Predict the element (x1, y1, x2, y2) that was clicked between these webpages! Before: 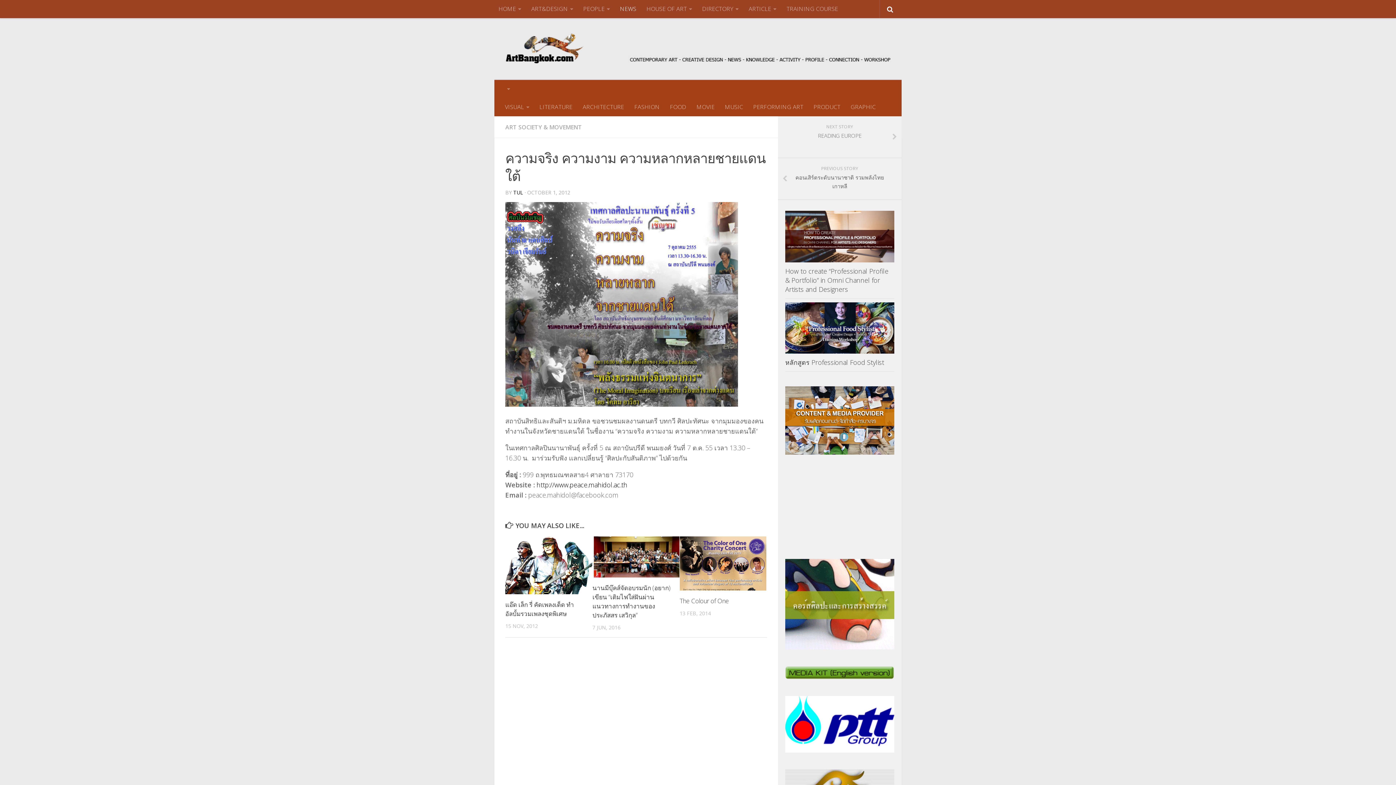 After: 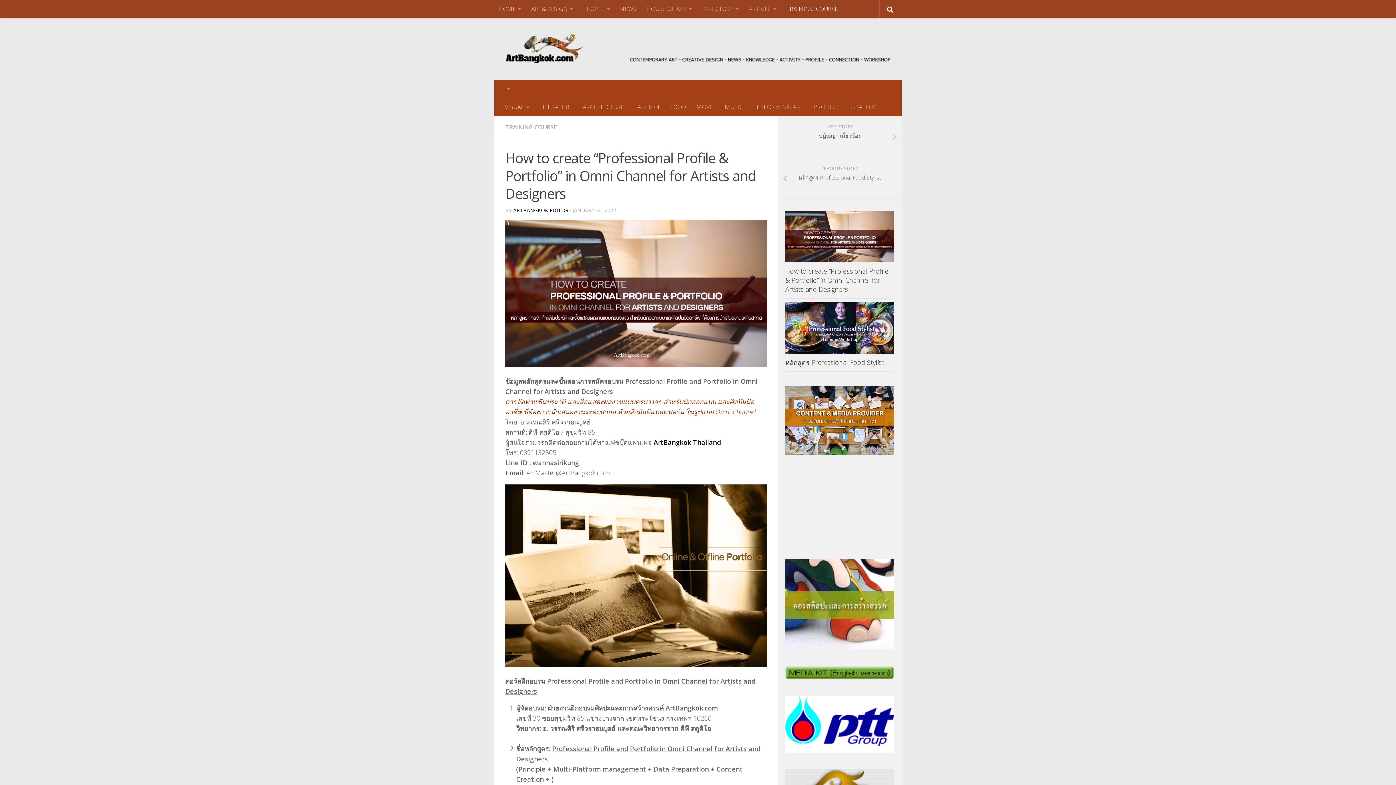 Action: bbox: (785, 266, 888, 293) label: How to create “Professional Profile & Portfolio” in Omni Channel for Artists and Designers